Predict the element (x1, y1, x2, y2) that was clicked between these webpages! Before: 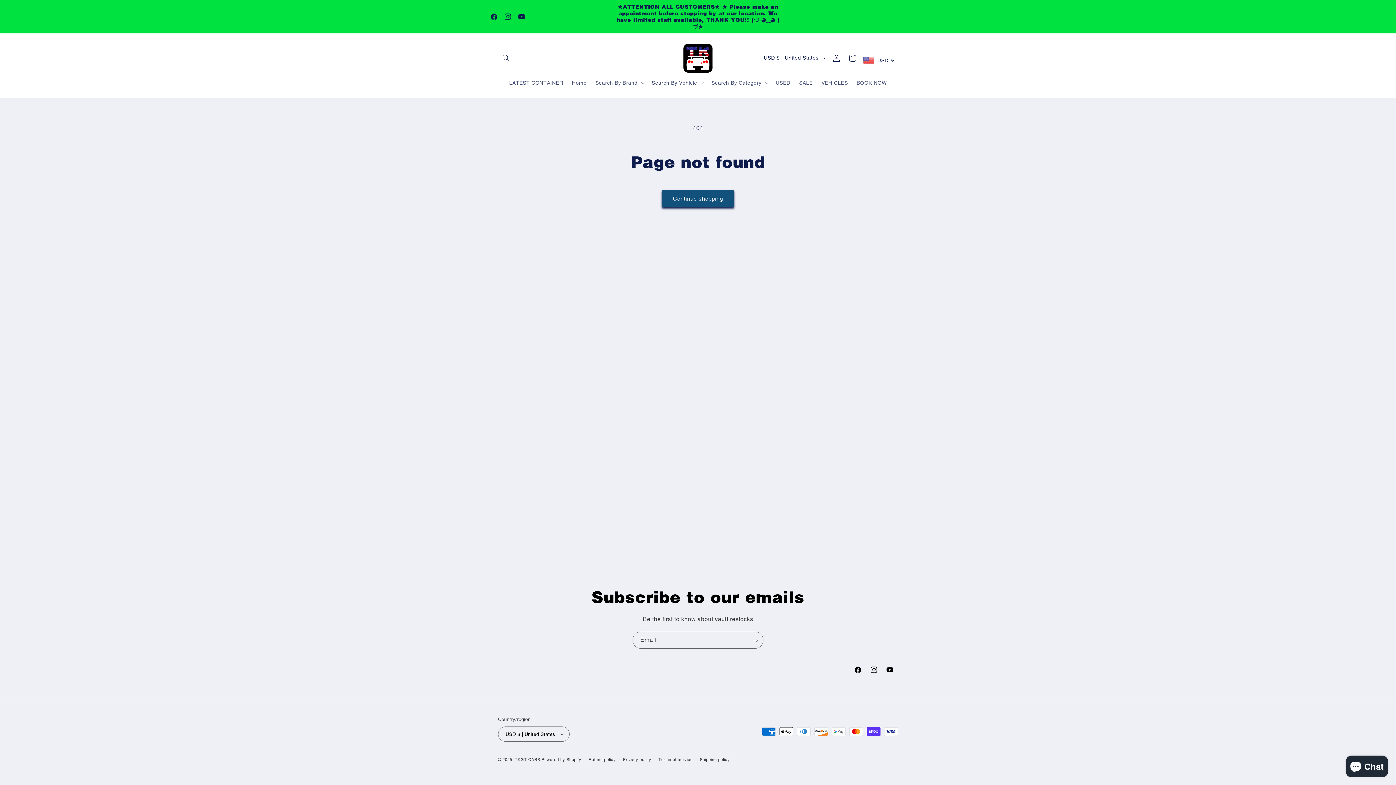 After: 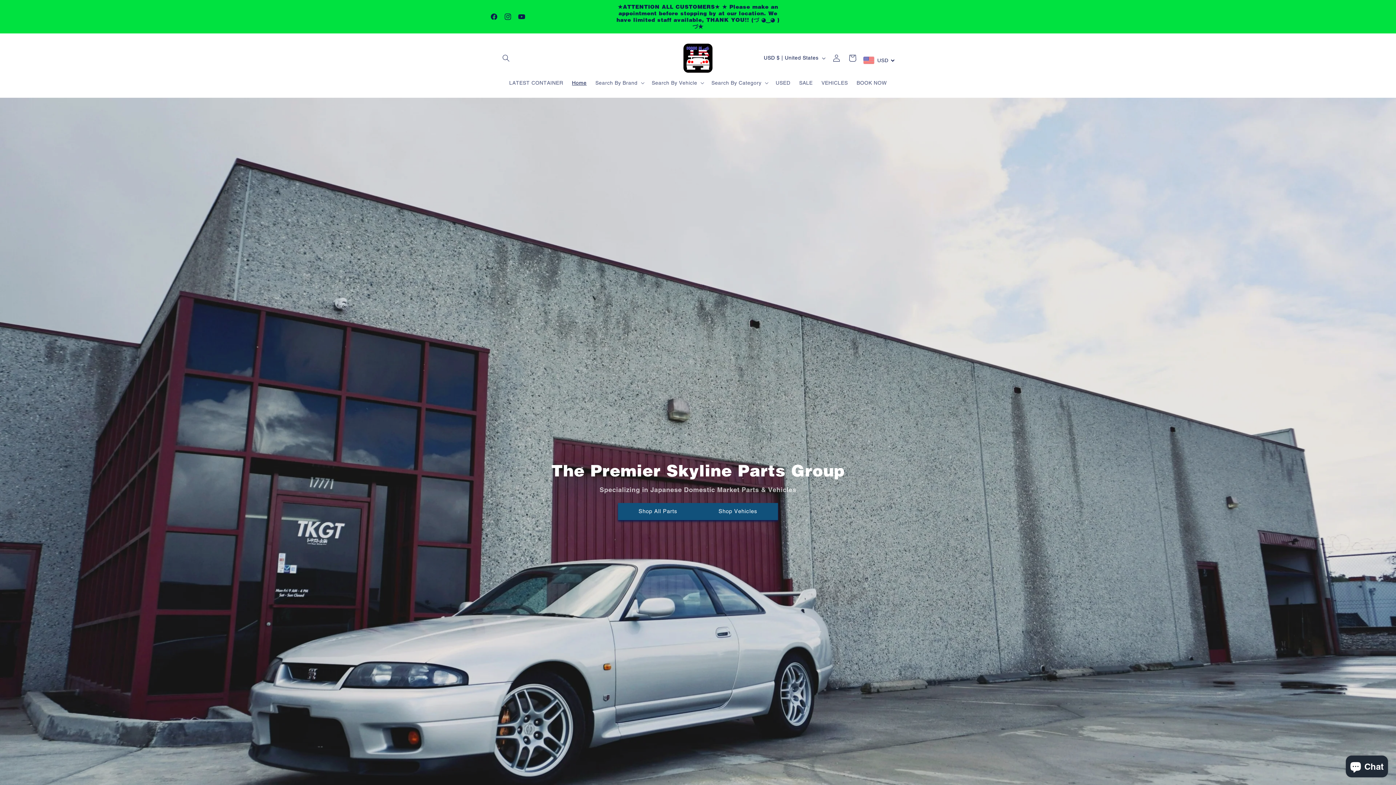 Action: label: Home bbox: (567, 75, 591, 90)